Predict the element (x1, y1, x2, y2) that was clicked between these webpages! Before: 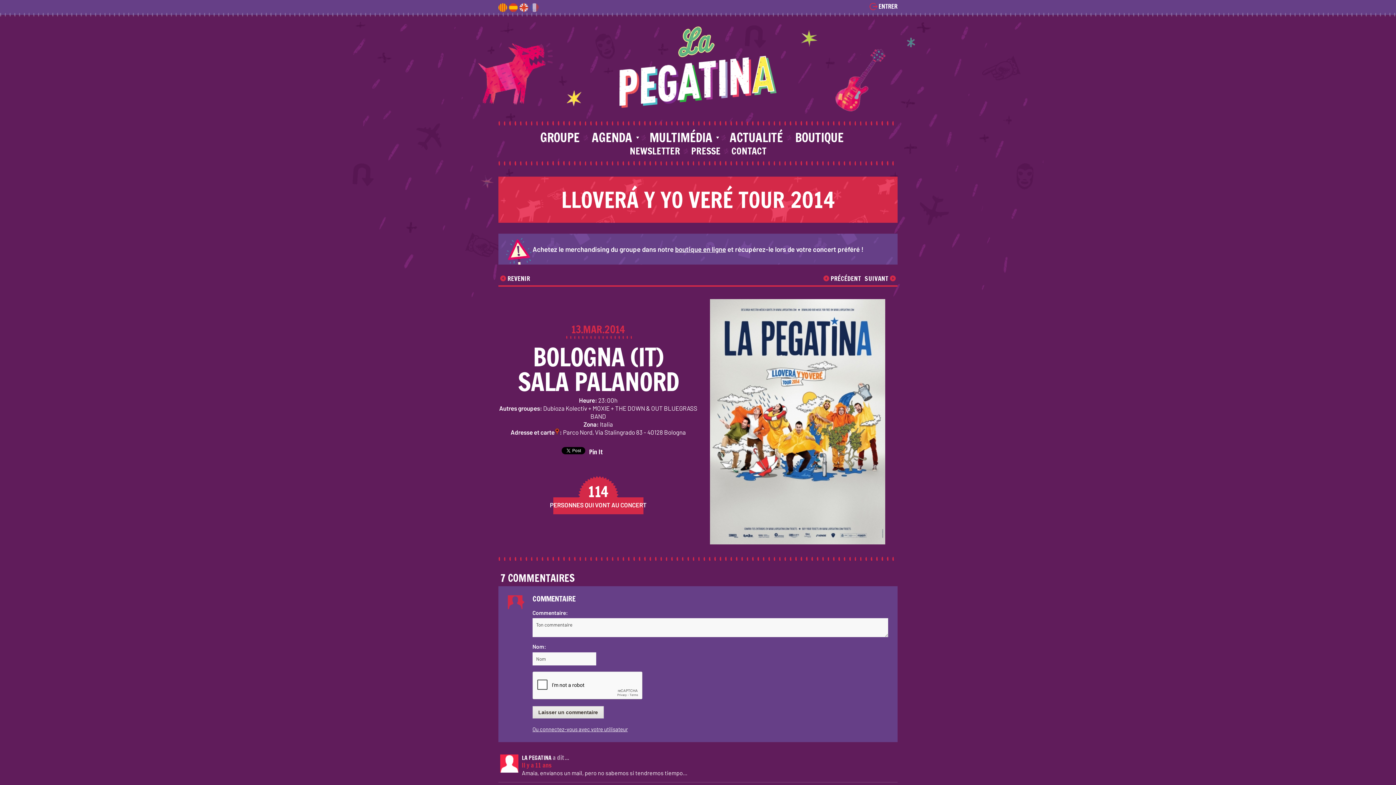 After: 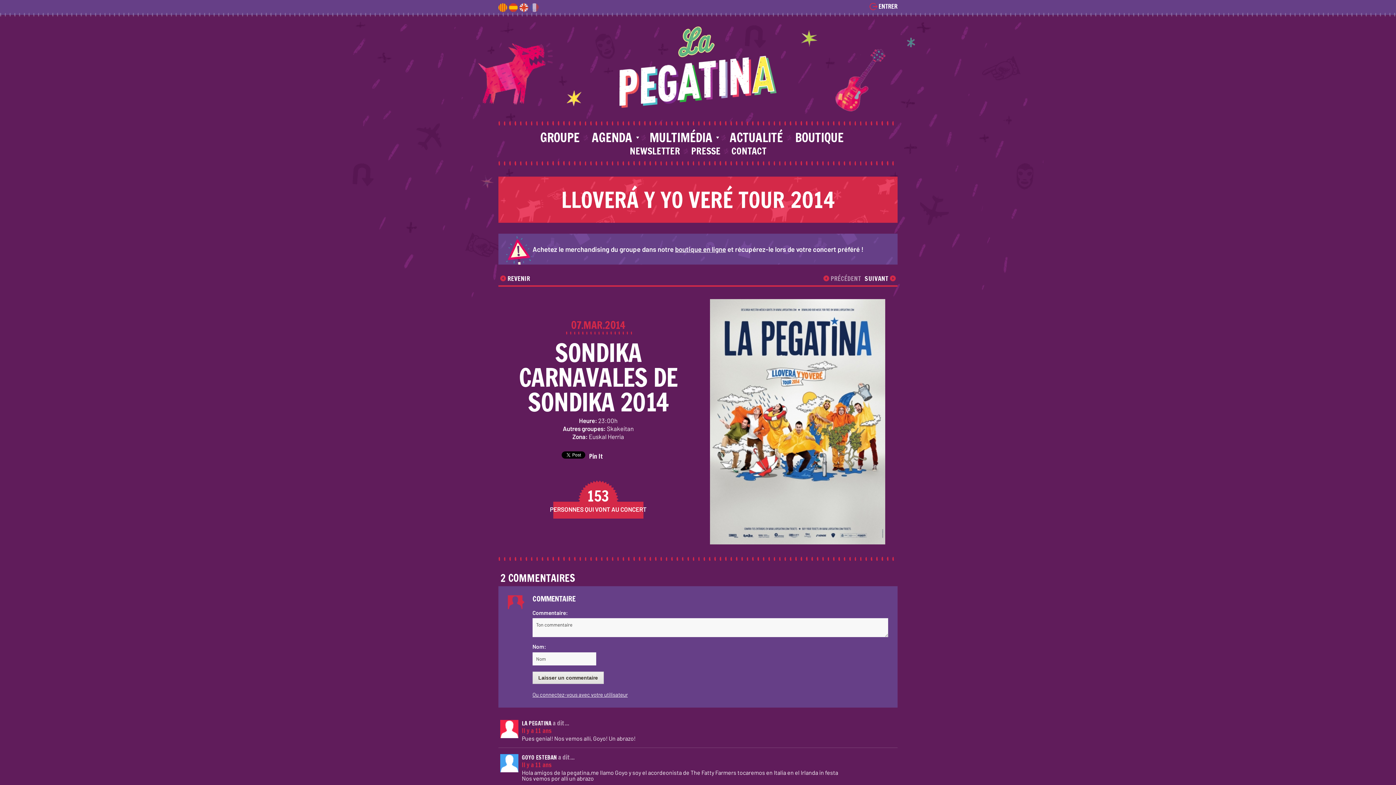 Action: bbox: (823, 275, 861, 281) label: PRÉCÉDENT